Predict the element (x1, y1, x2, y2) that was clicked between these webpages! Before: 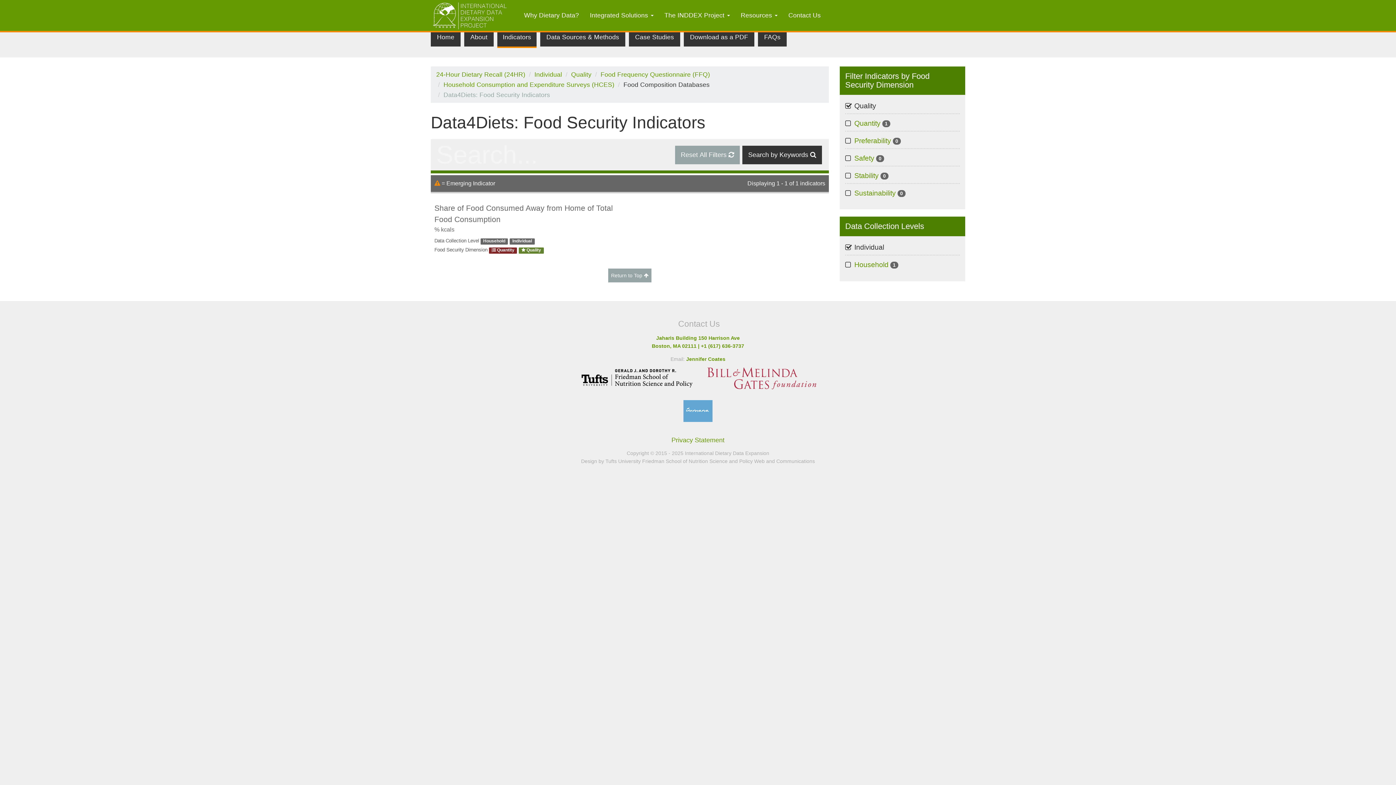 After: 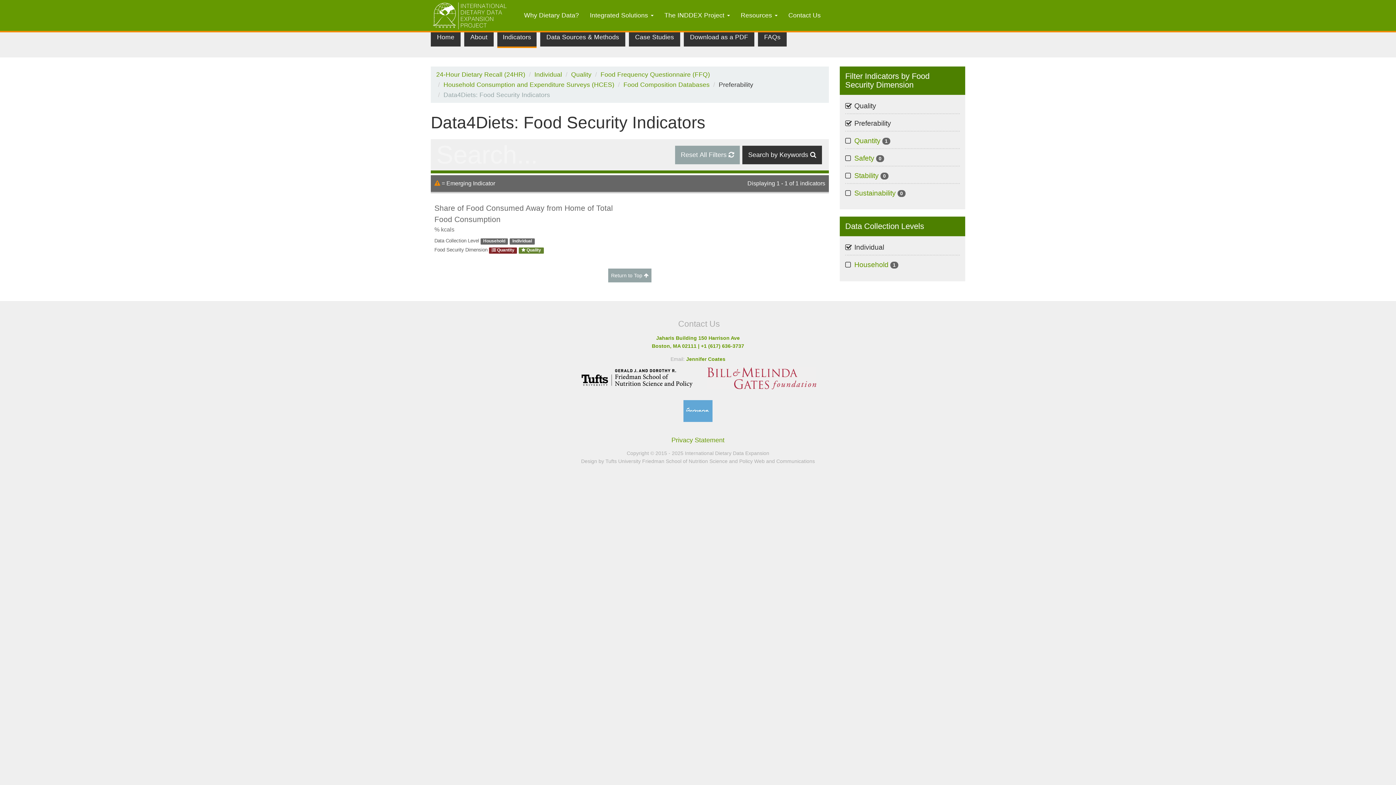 Action: label: Preferability 0
Apply Preferability filter bbox: (854, 135, 901, 146)